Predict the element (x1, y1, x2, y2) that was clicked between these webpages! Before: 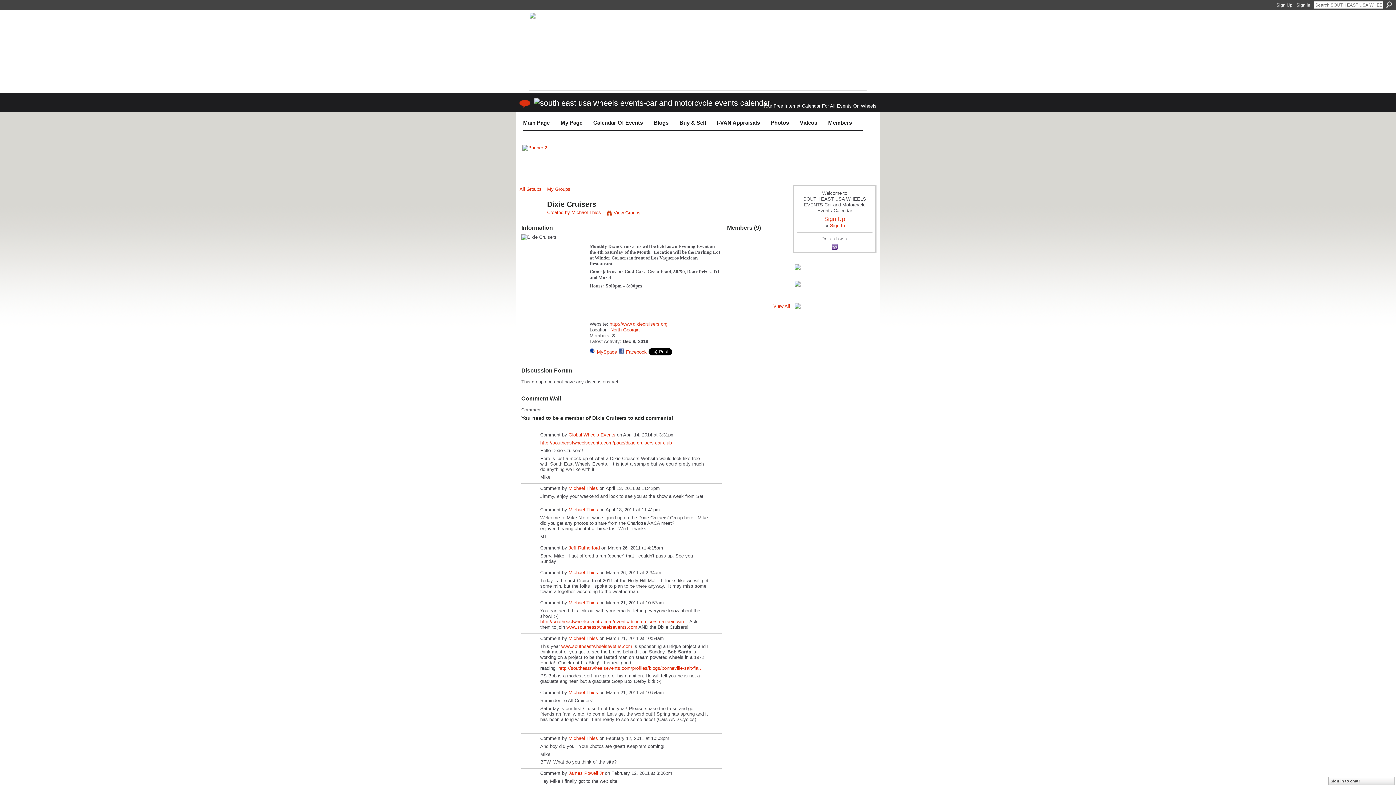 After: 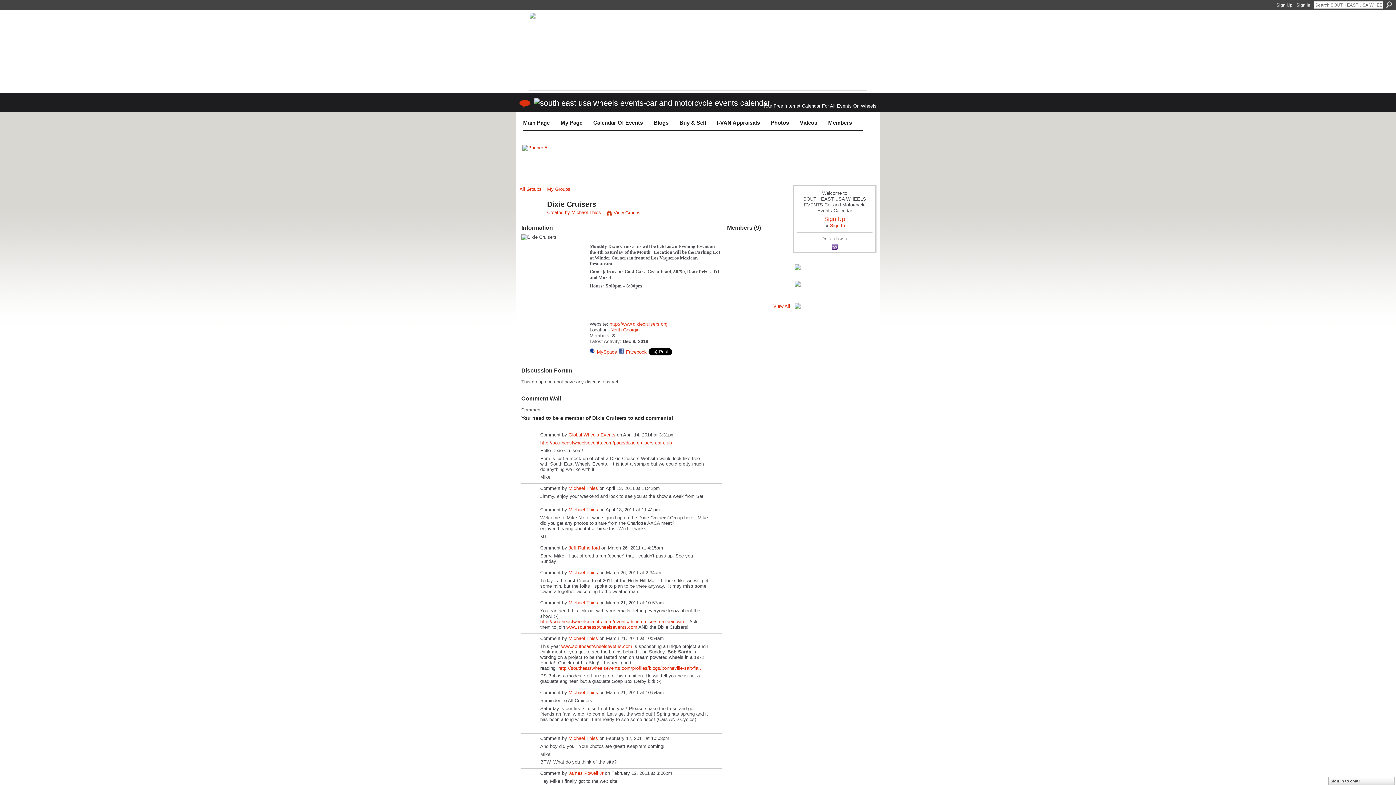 Action: bbox: (794, 303, 874, 309)